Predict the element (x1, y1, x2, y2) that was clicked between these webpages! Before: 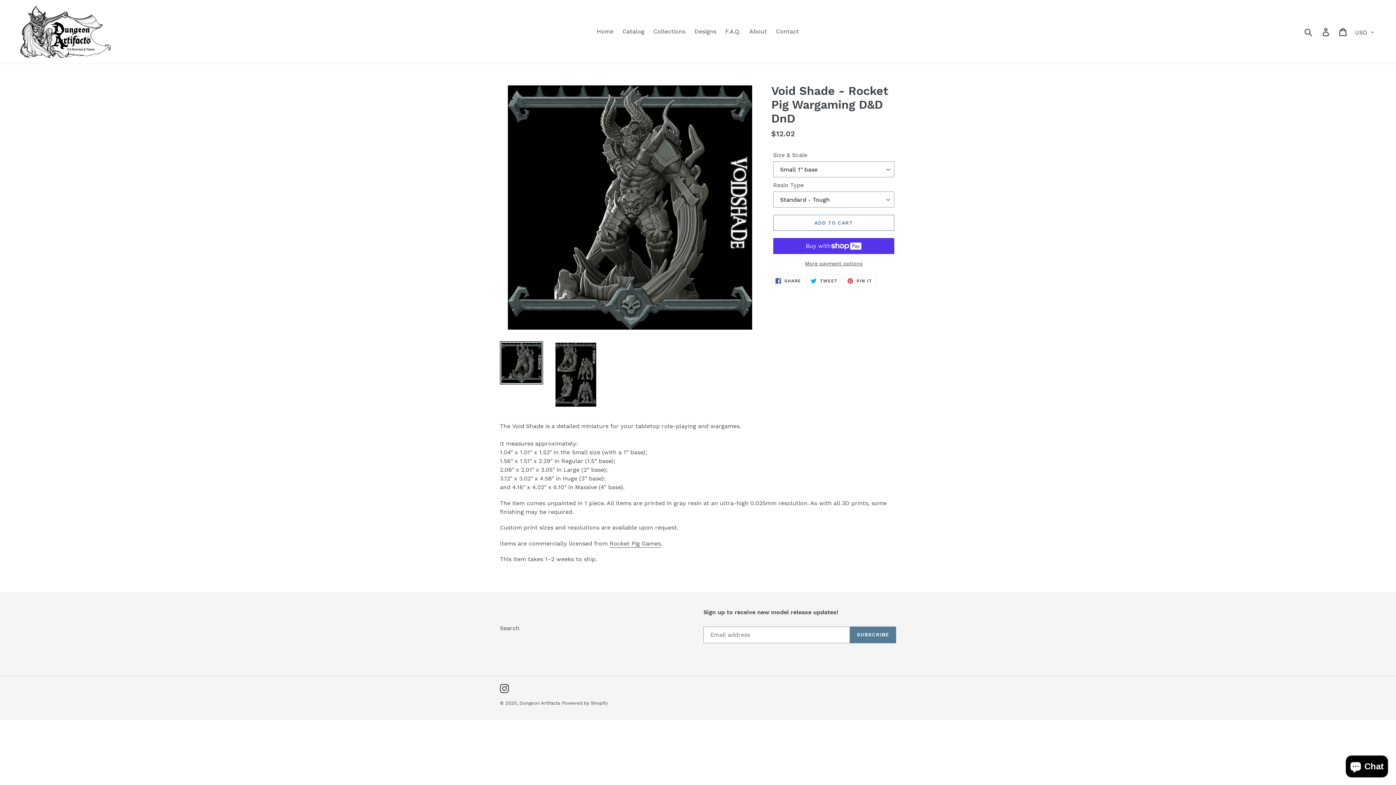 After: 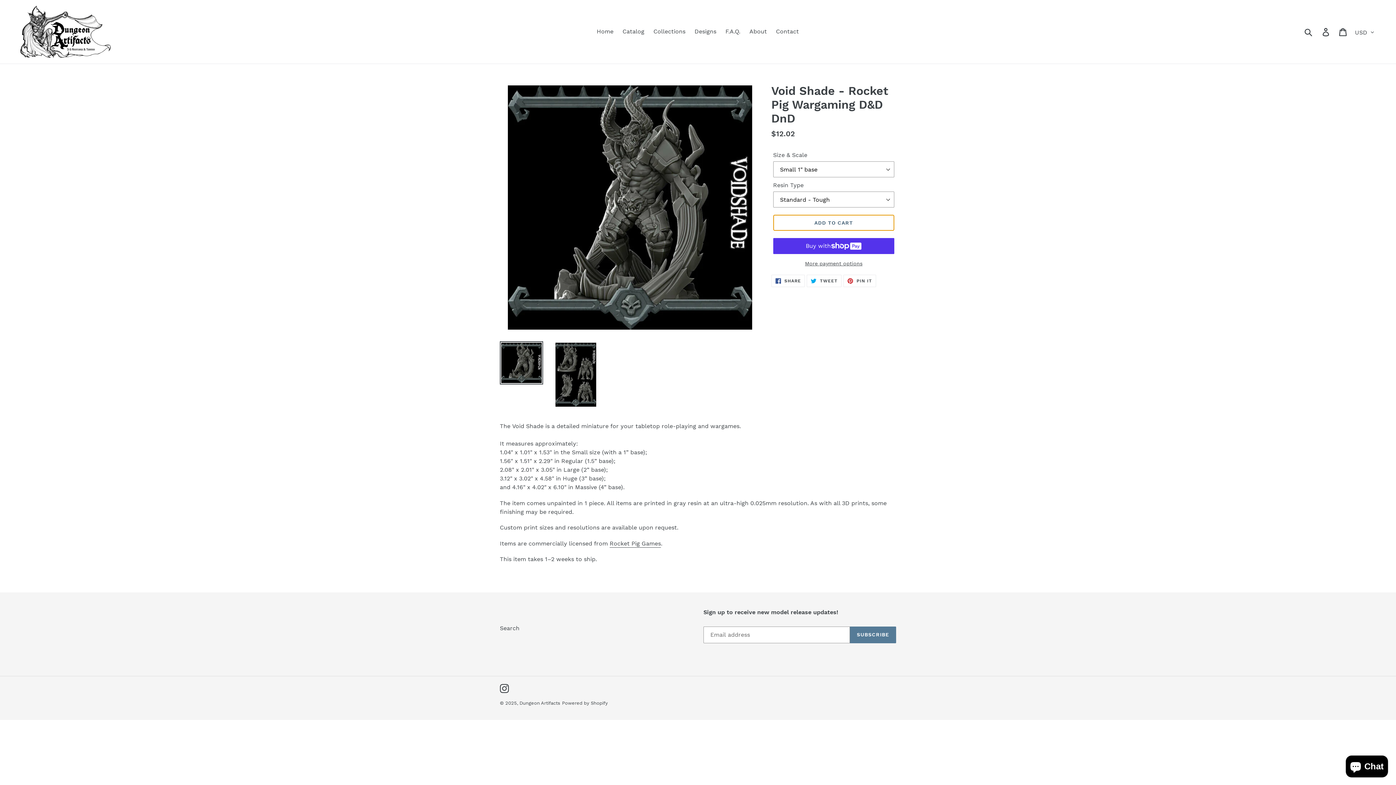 Action: bbox: (773, 214, 894, 230) label: ADD TO CART